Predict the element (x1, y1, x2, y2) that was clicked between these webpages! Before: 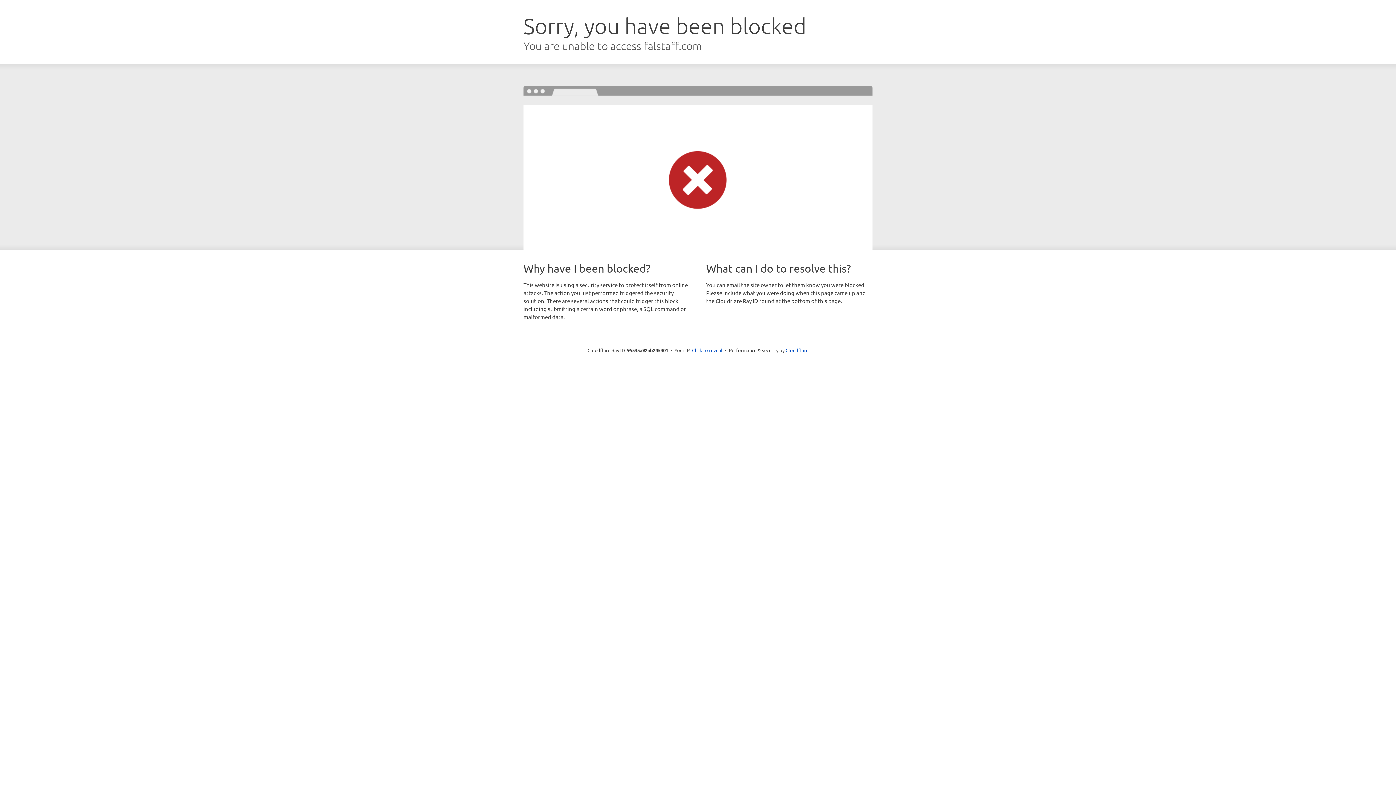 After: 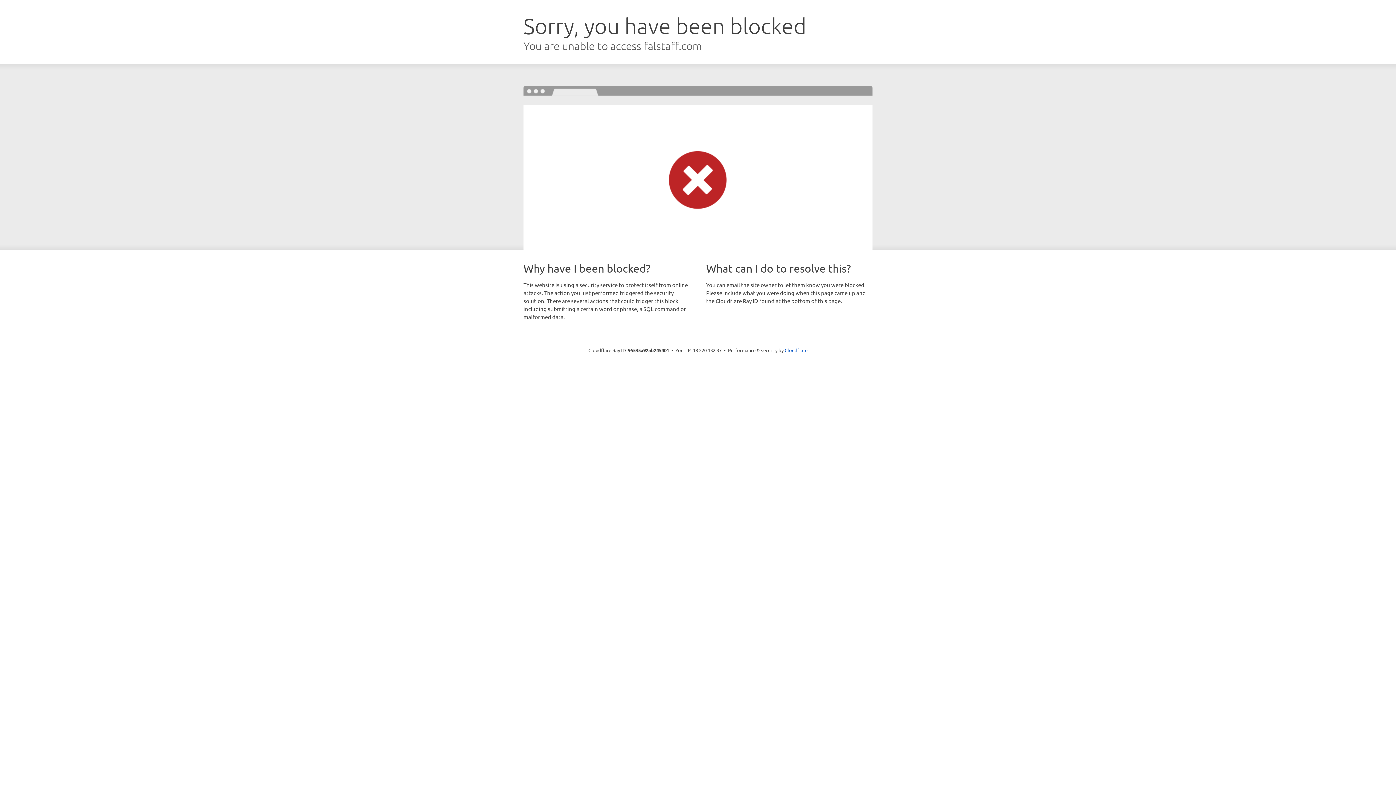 Action: label: Click to reveal bbox: (692, 346, 722, 353)